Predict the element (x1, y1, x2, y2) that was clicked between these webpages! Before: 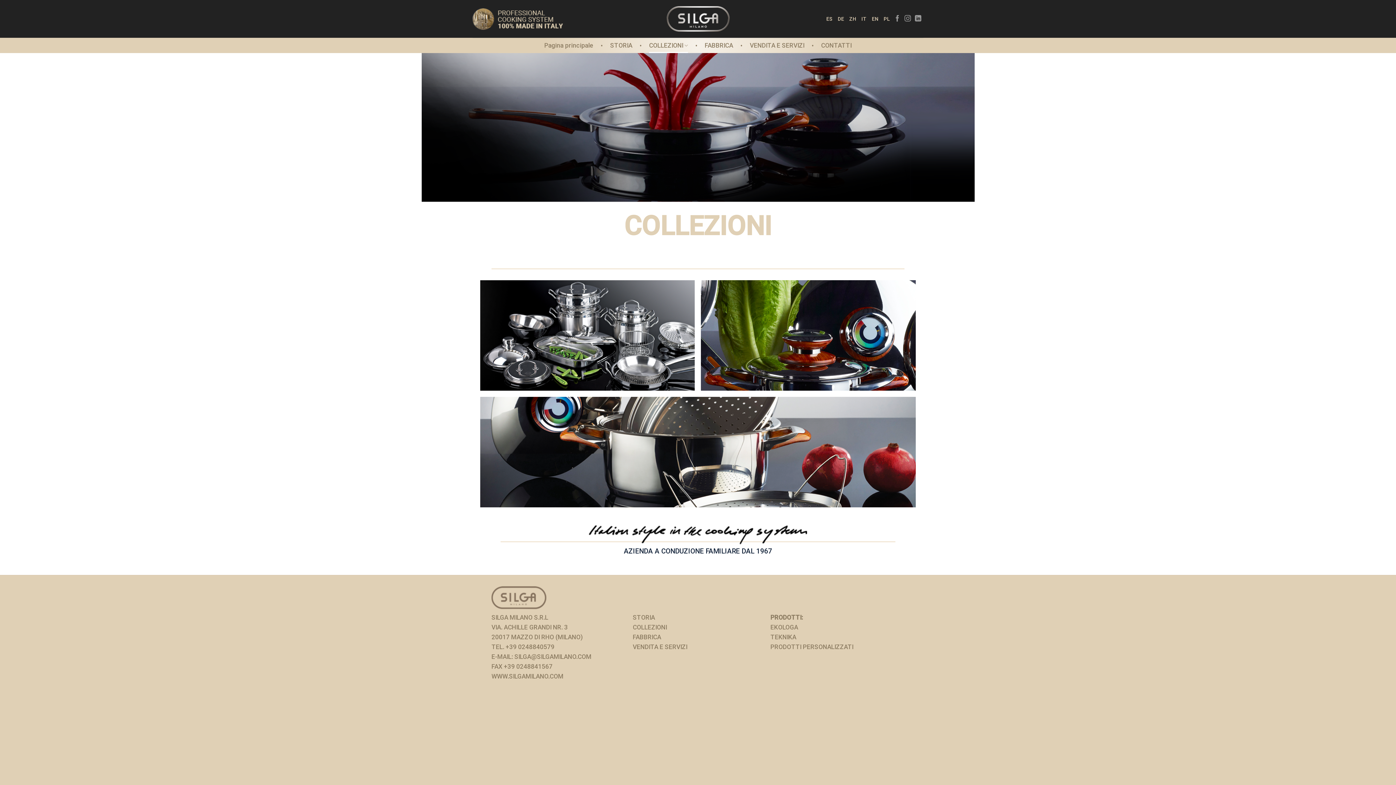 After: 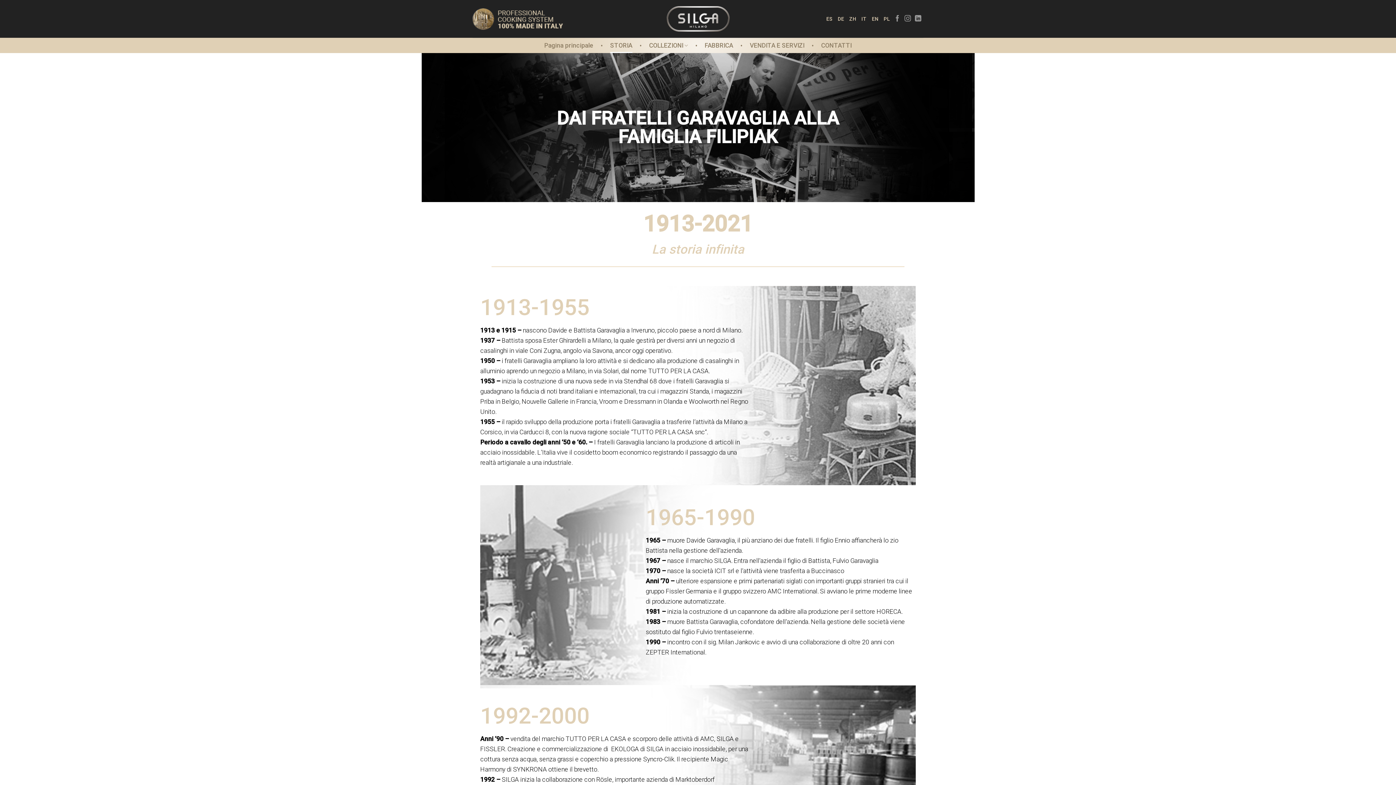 Action: bbox: (632, 614, 655, 621) label: STORIA